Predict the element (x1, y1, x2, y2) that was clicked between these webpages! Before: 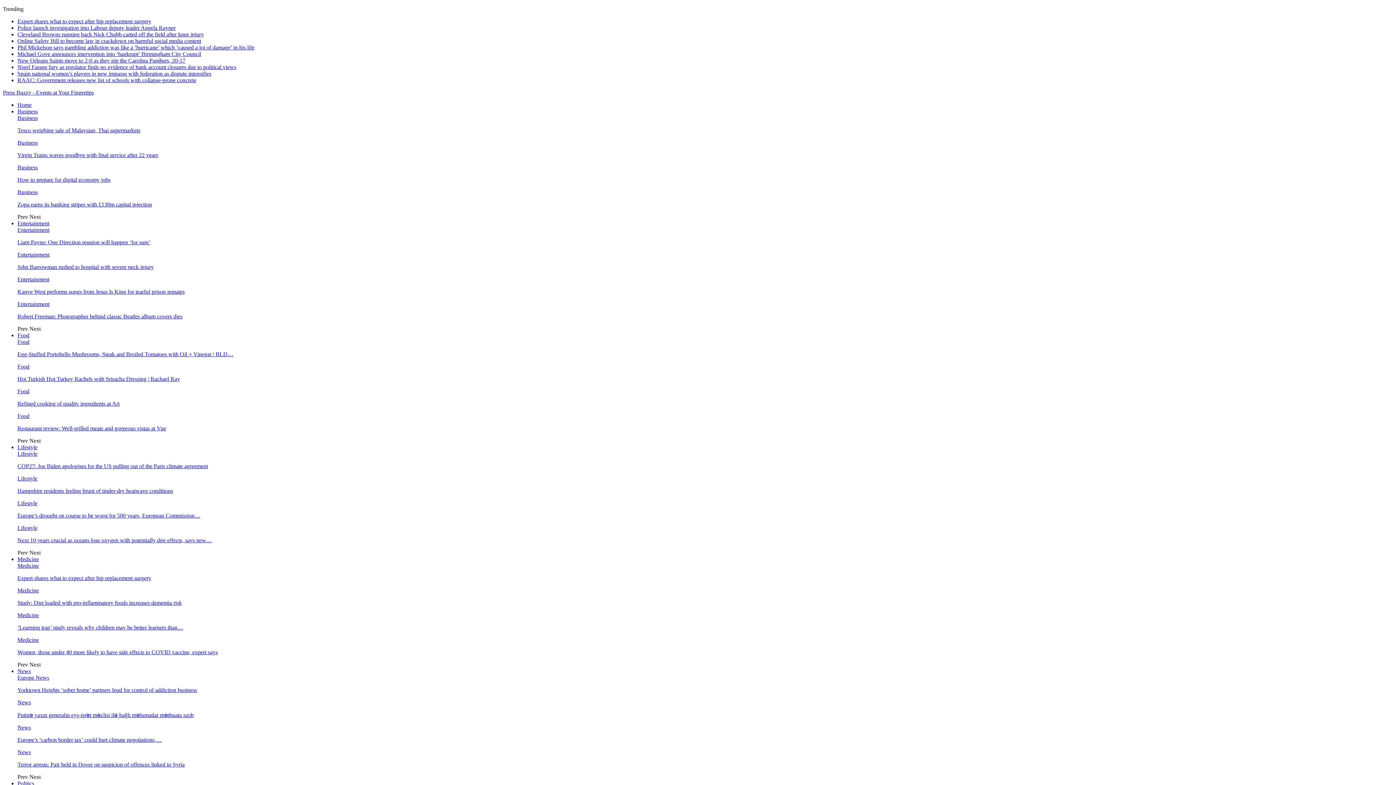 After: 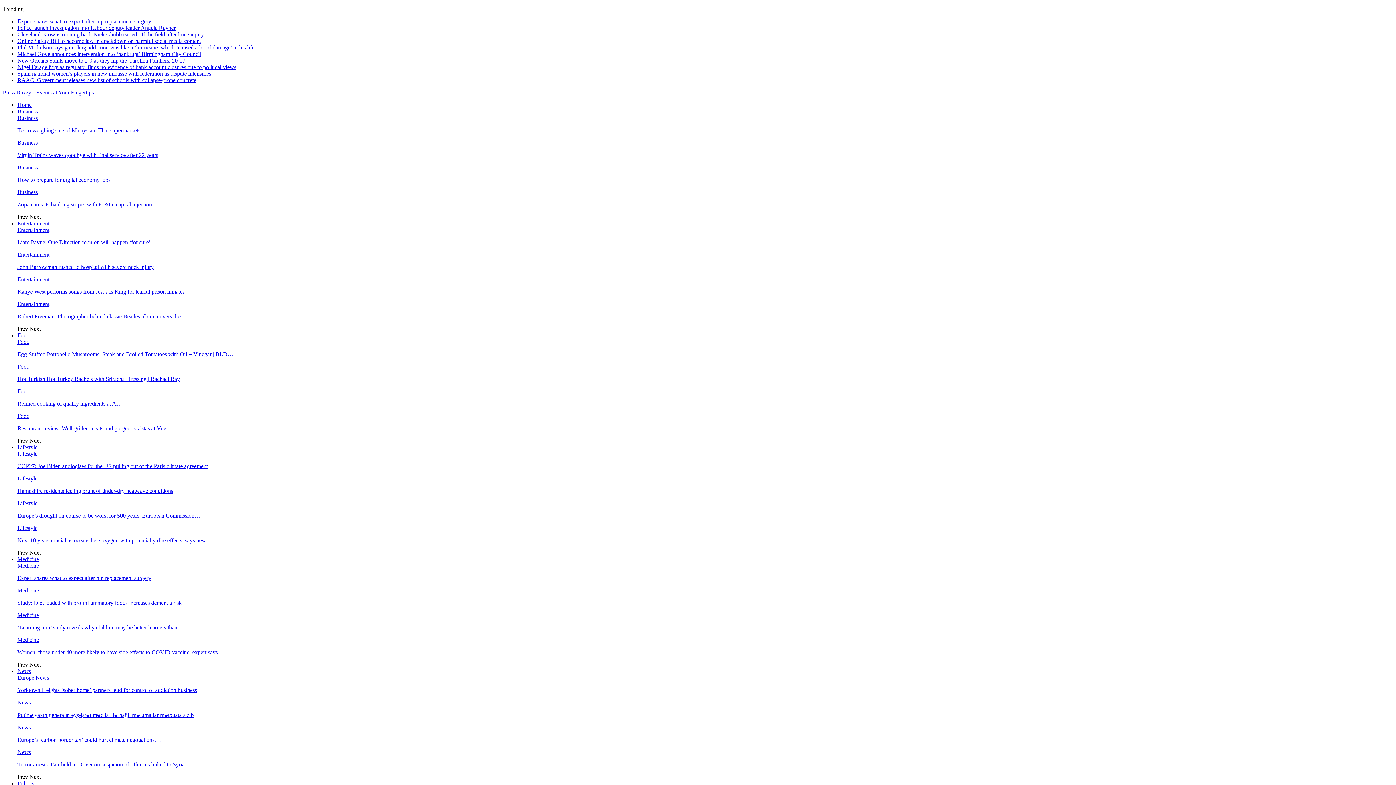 Action: label: Entertainment bbox: (17, 226, 49, 233)